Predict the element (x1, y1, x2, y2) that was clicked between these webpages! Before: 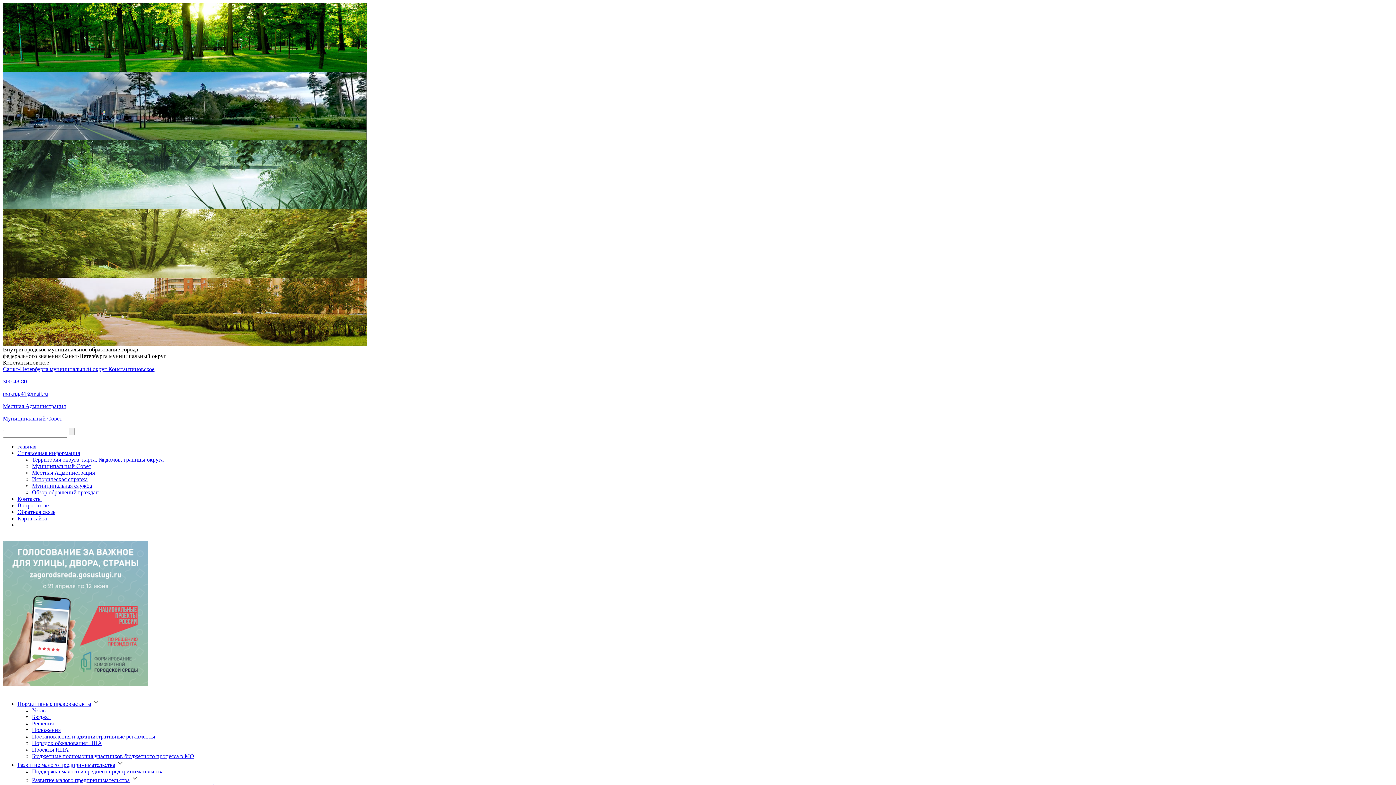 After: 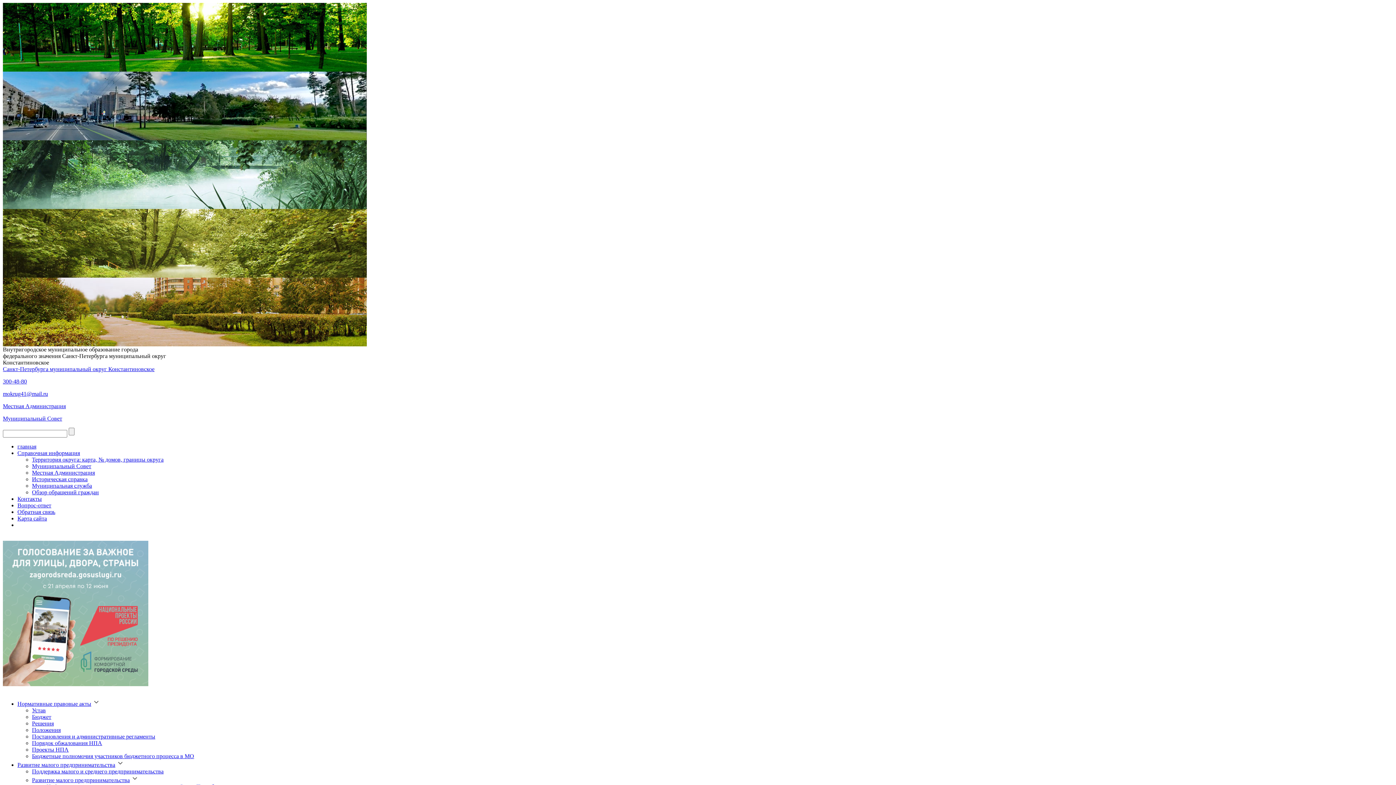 Action: label: Постановления и административные регламенты bbox: (32, 733, 155, 740)